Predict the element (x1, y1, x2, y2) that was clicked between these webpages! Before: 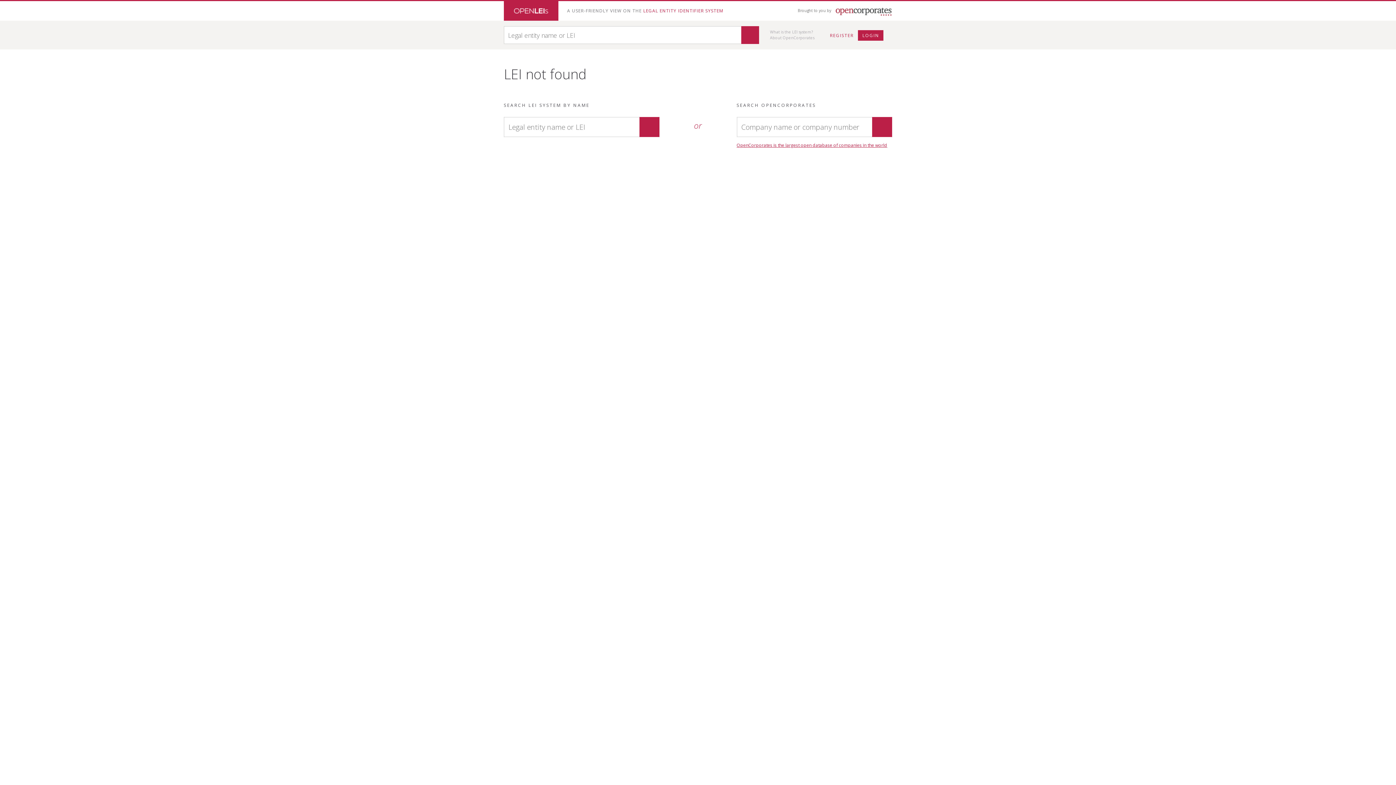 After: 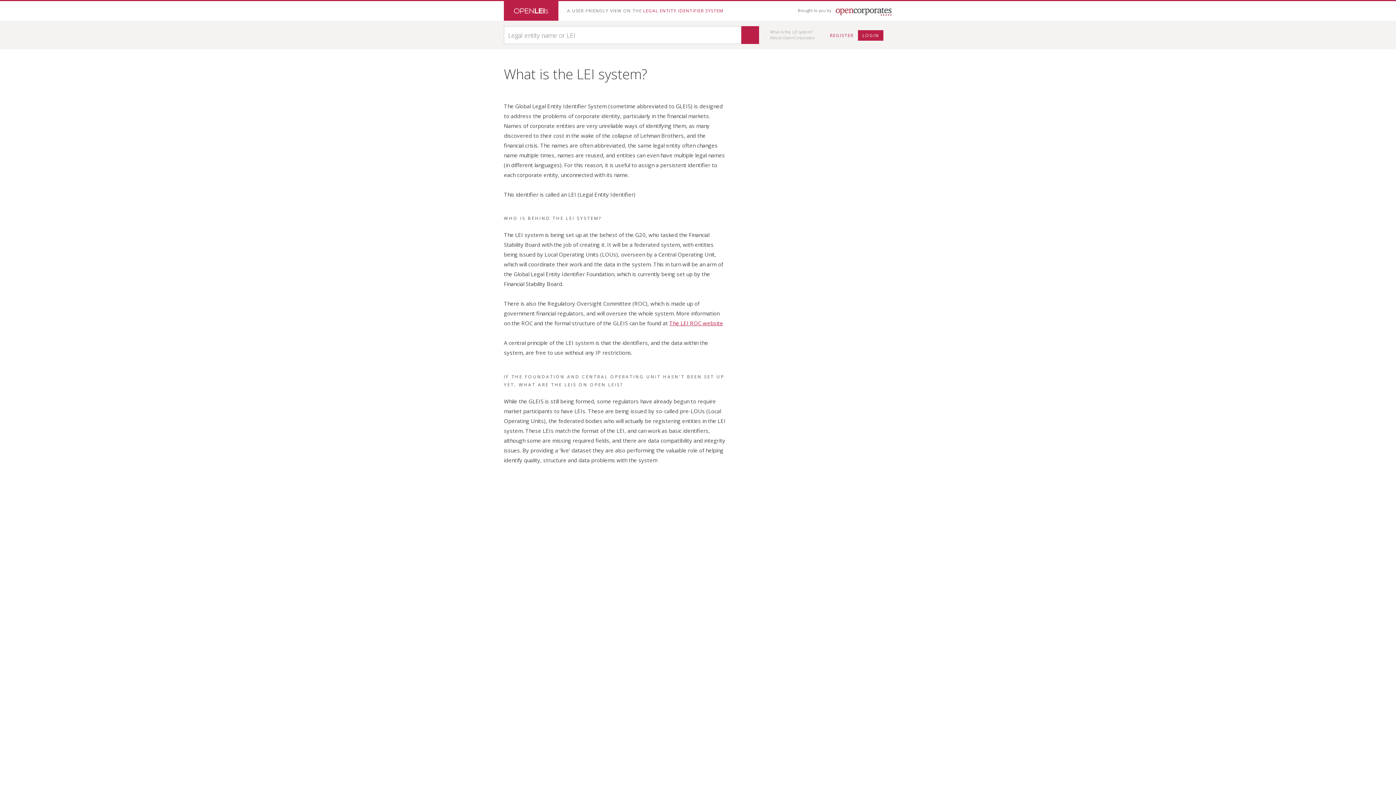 Action: label: What is the LEI system? bbox: (770, 28, 825, 34)